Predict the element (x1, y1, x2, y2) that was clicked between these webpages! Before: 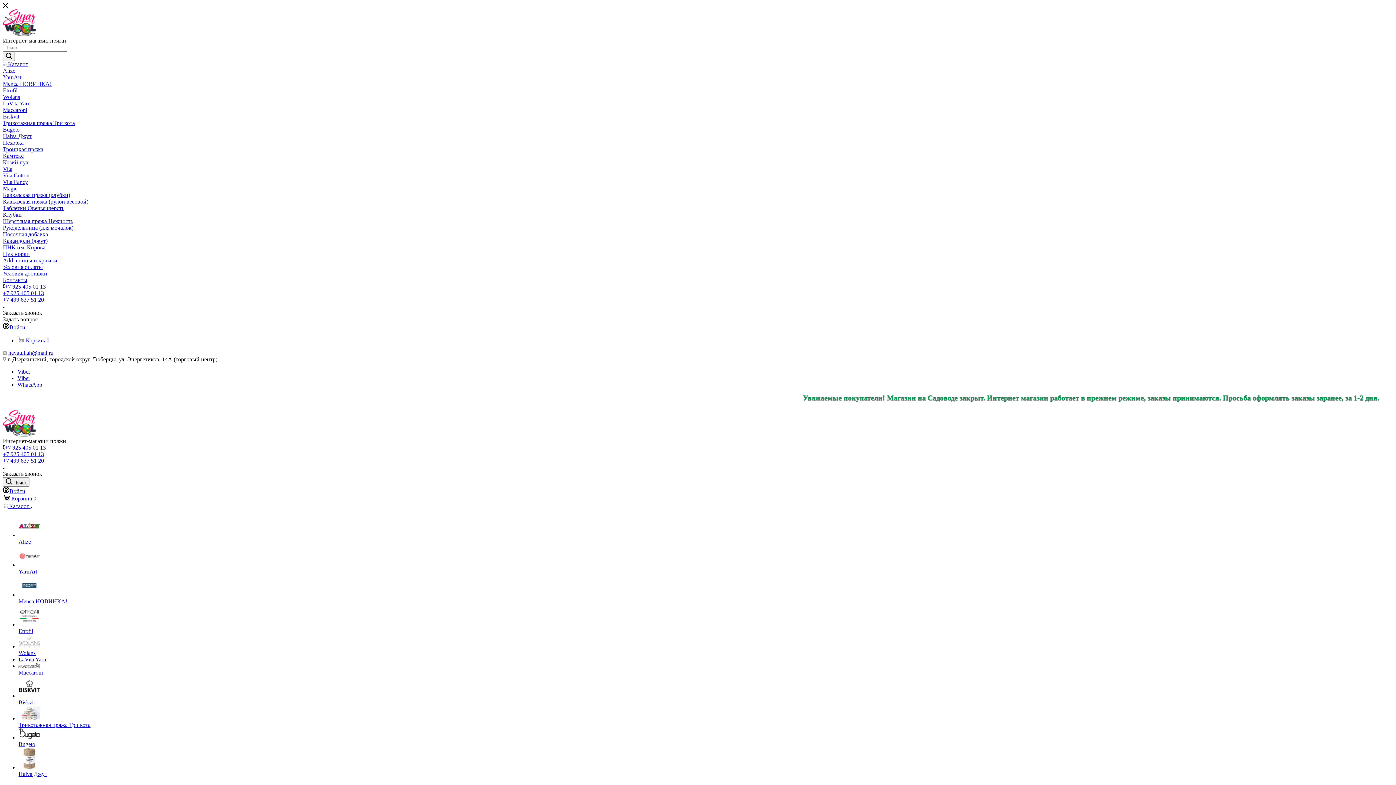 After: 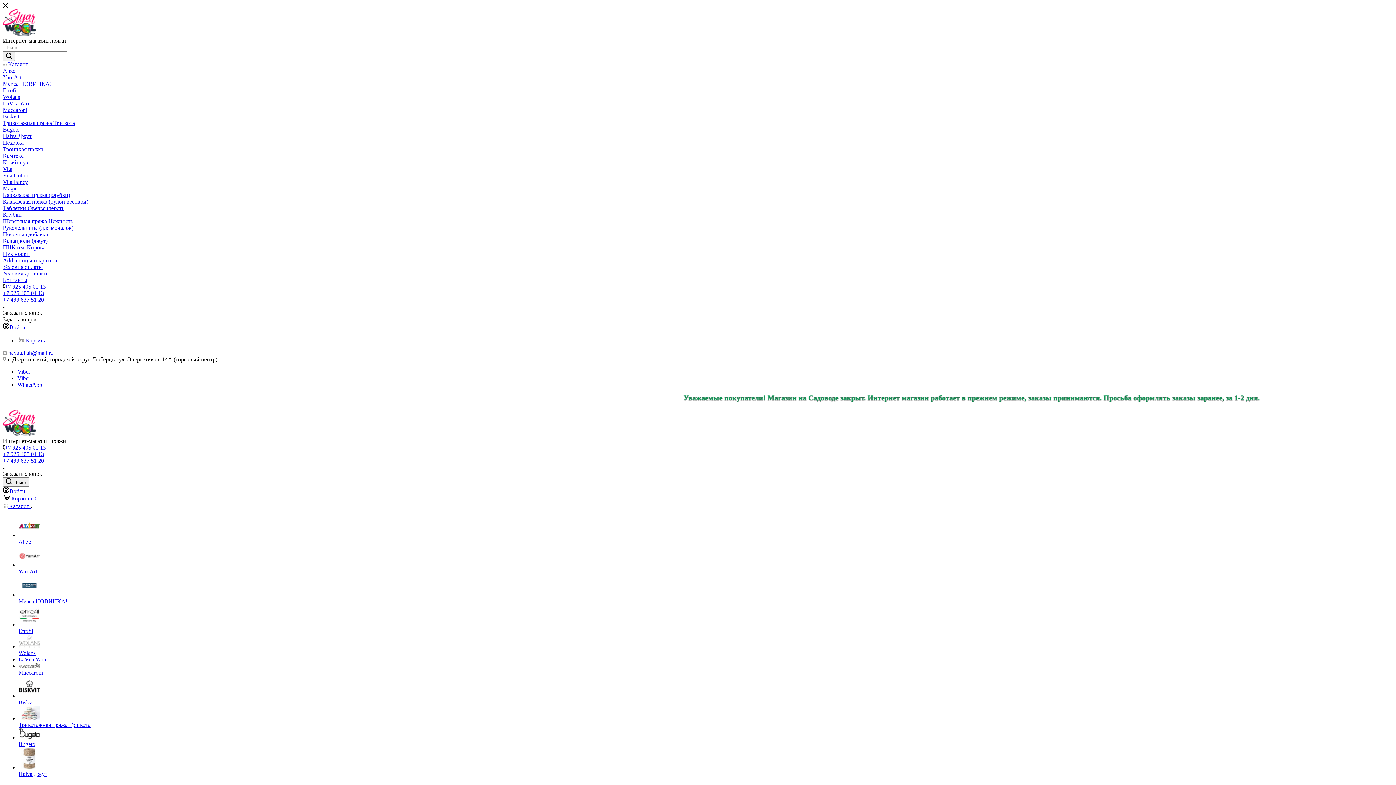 Action: label: LaVita Yarn bbox: (2, 100, 30, 106)